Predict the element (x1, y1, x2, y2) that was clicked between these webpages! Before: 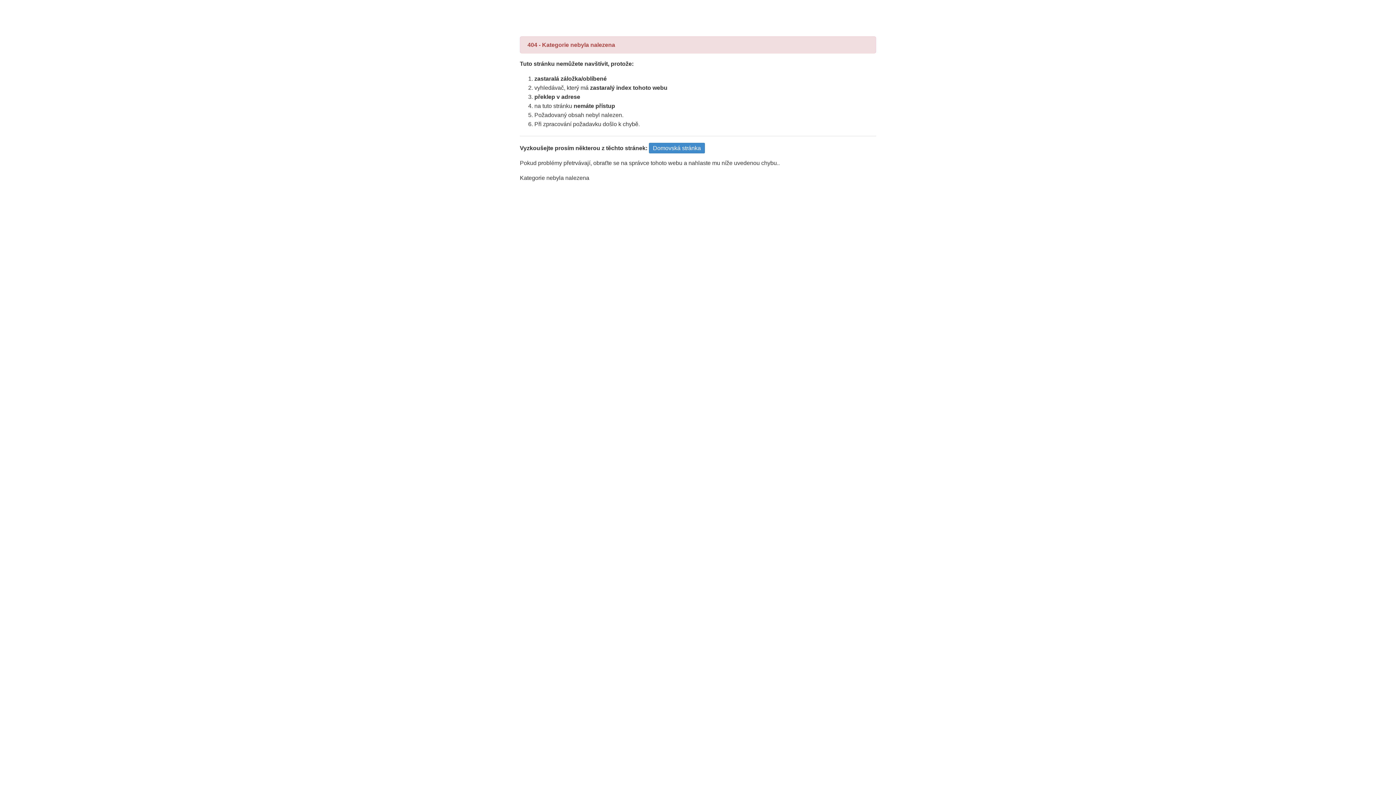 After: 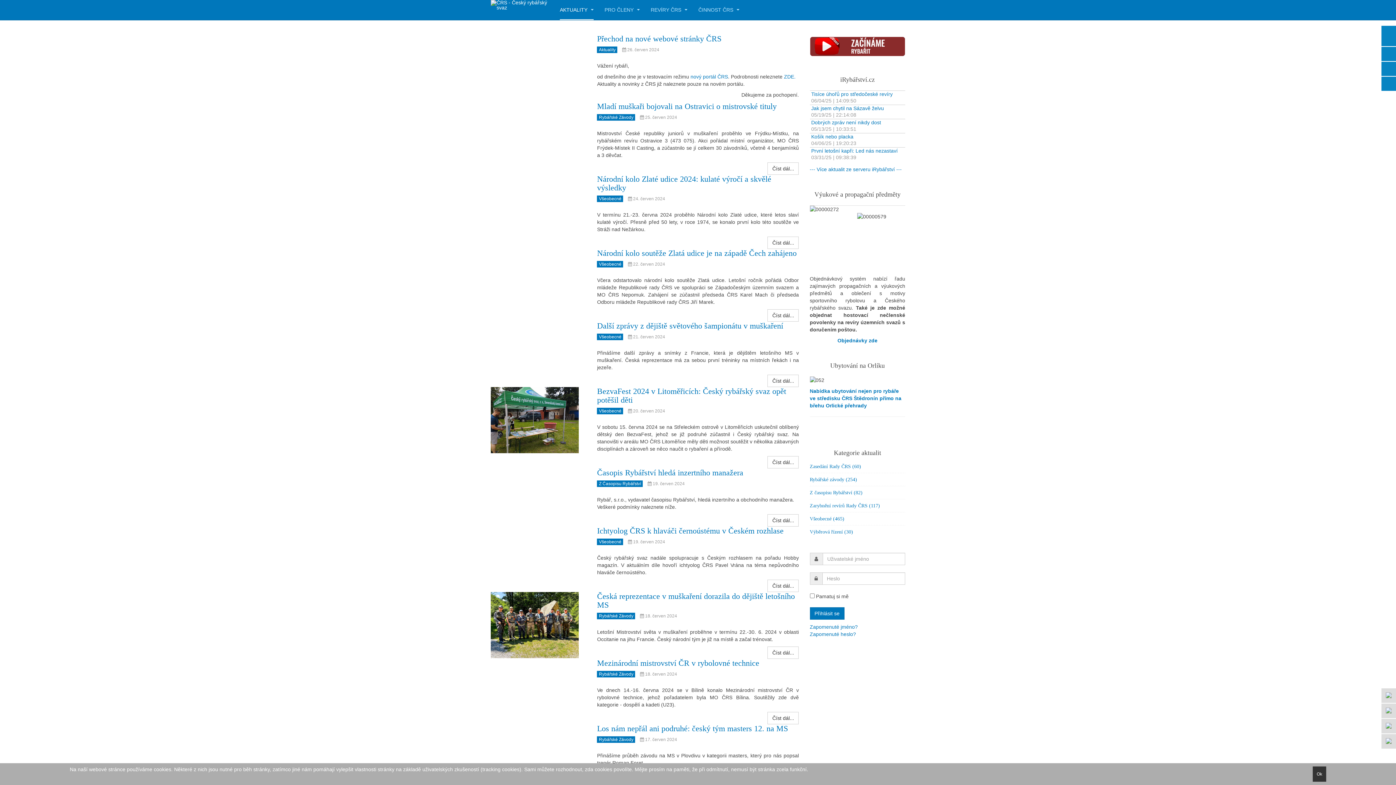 Action: label: Domovská stránka bbox: (649, 142, 705, 153)